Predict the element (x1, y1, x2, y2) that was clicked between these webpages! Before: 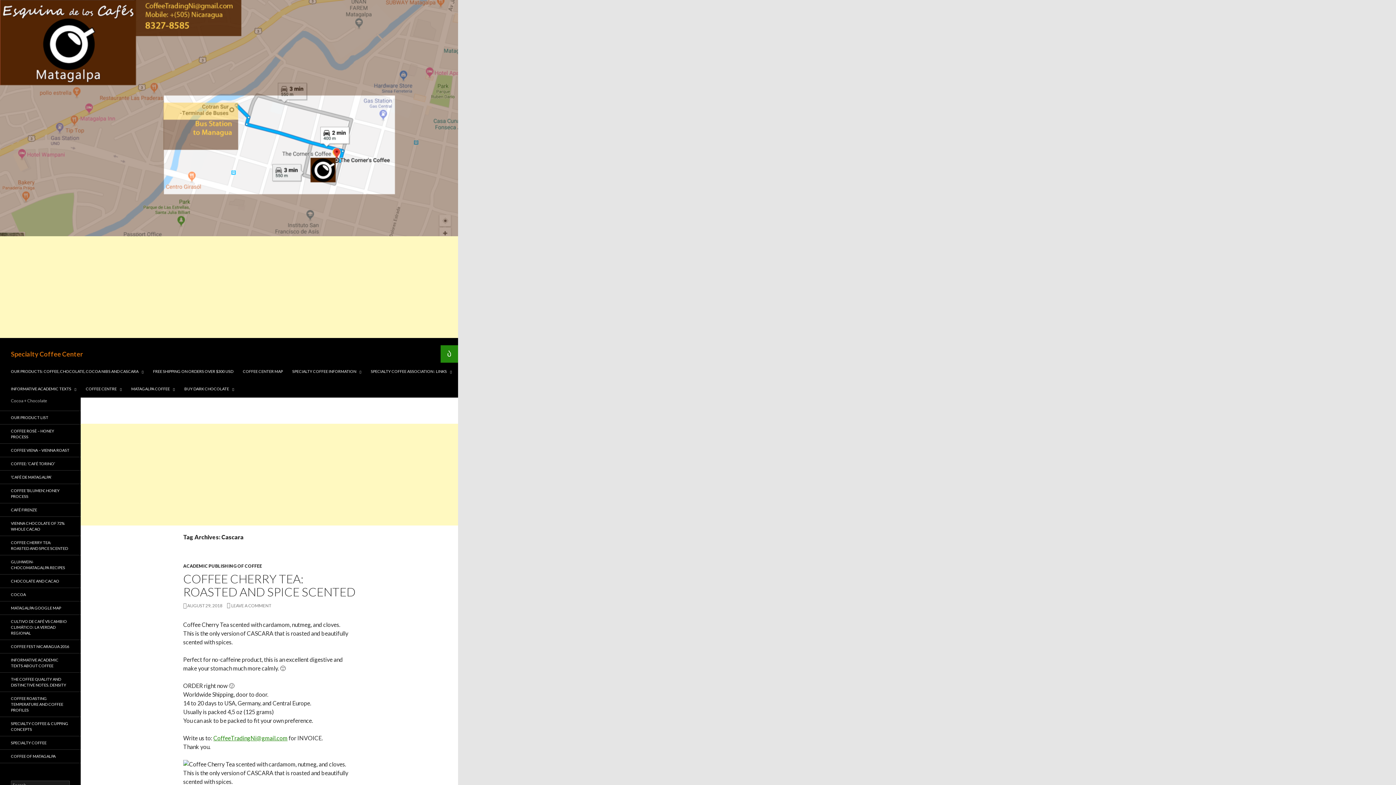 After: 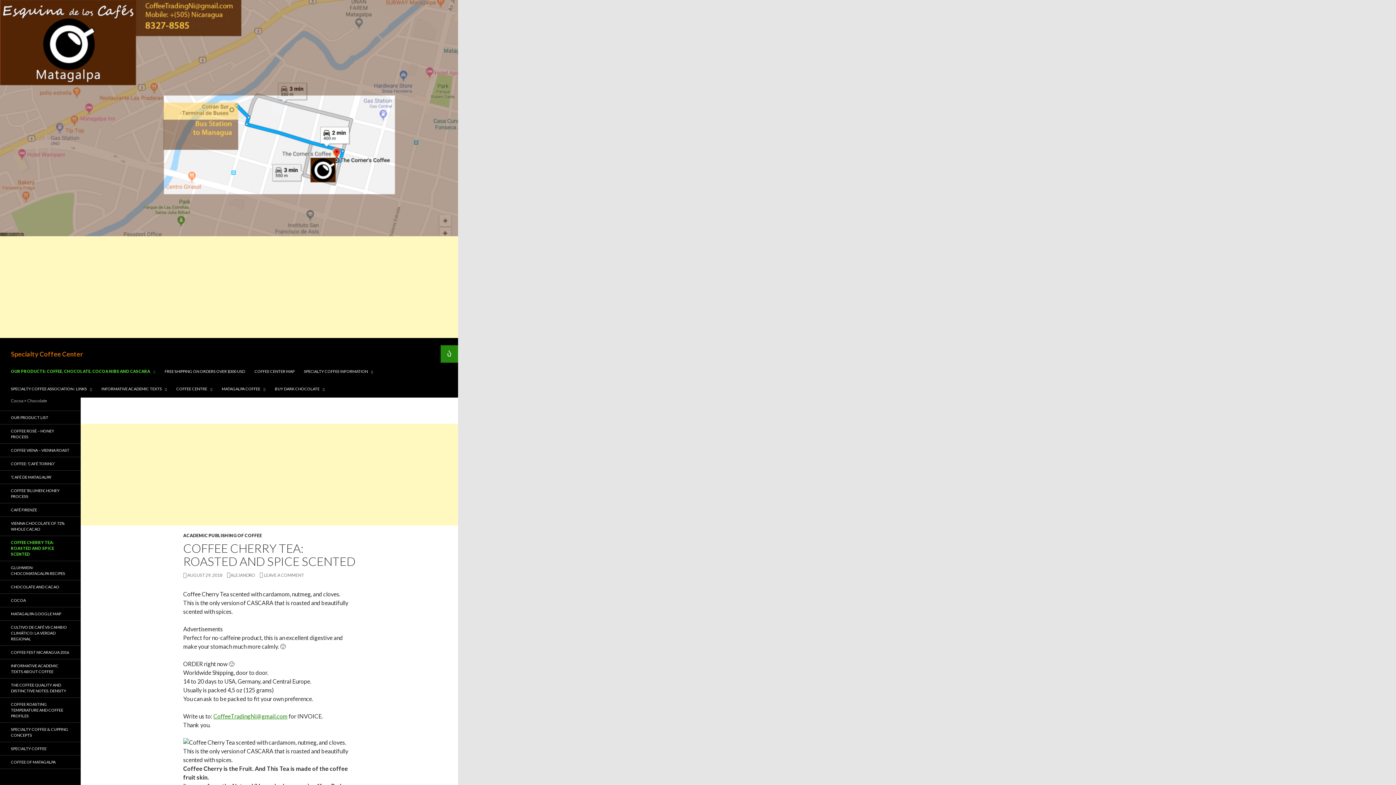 Action: label: COFFEE CHERRY TEA: ROASTED AND SPICE SCENTED bbox: (183, 571, 355, 599)